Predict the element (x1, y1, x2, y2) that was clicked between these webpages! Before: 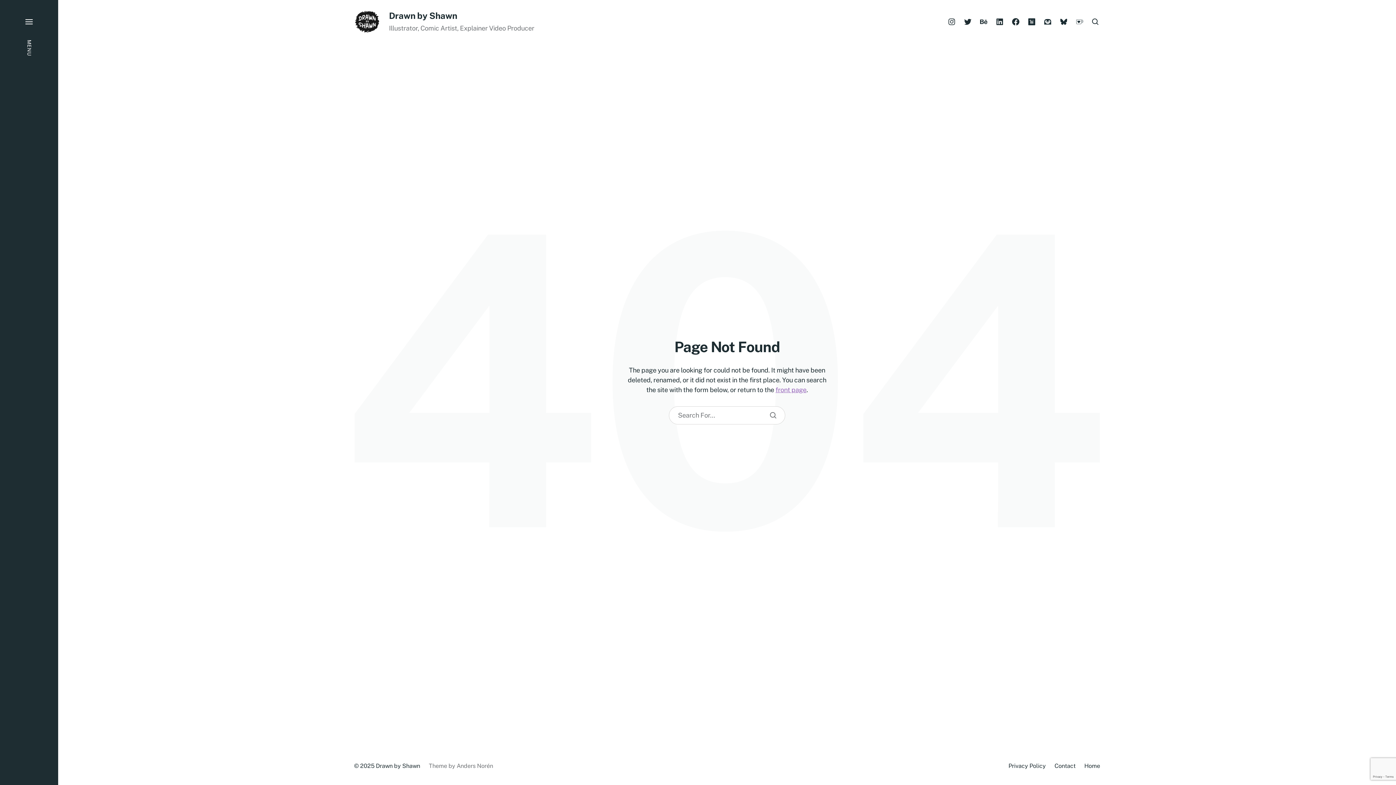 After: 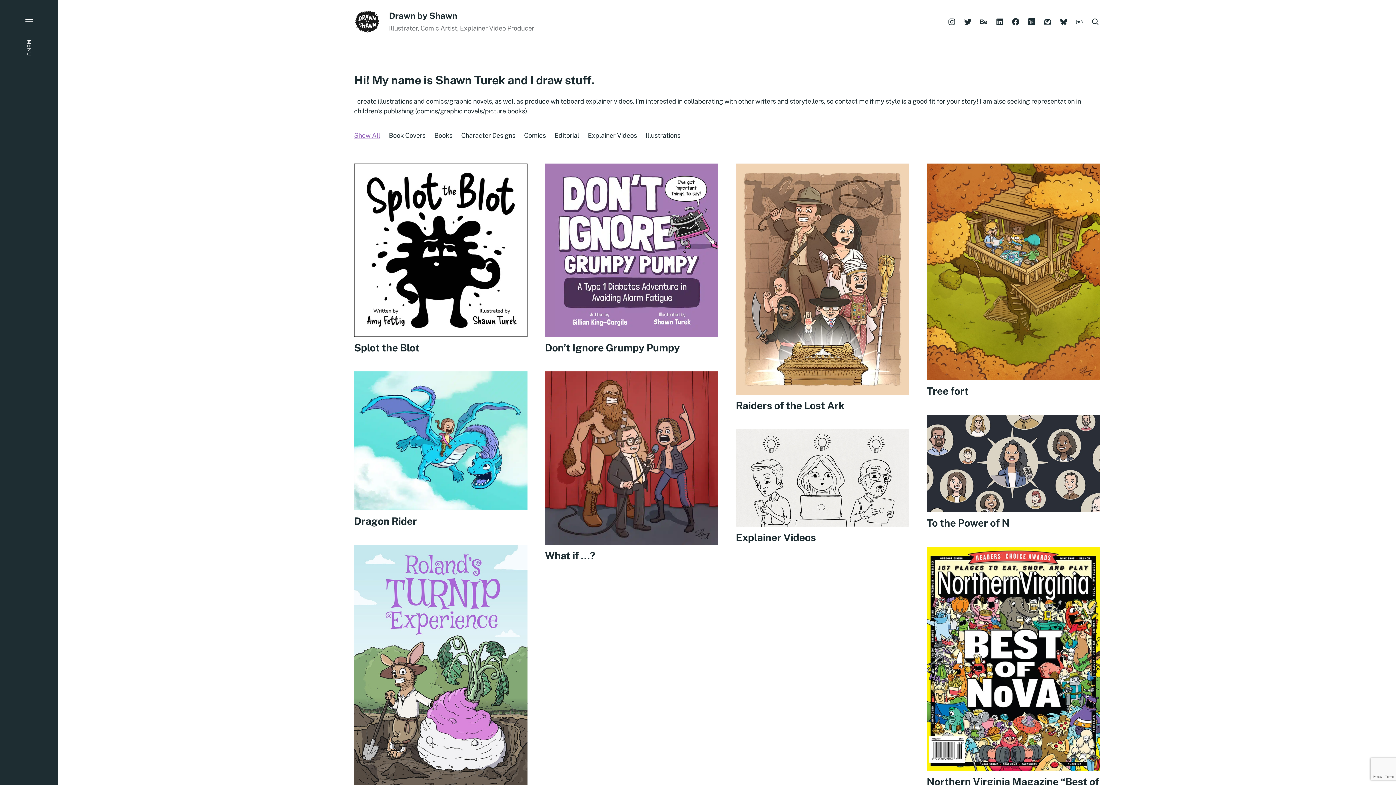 Action: label: Drawn by Shawn bbox: (375, 762, 420, 769)